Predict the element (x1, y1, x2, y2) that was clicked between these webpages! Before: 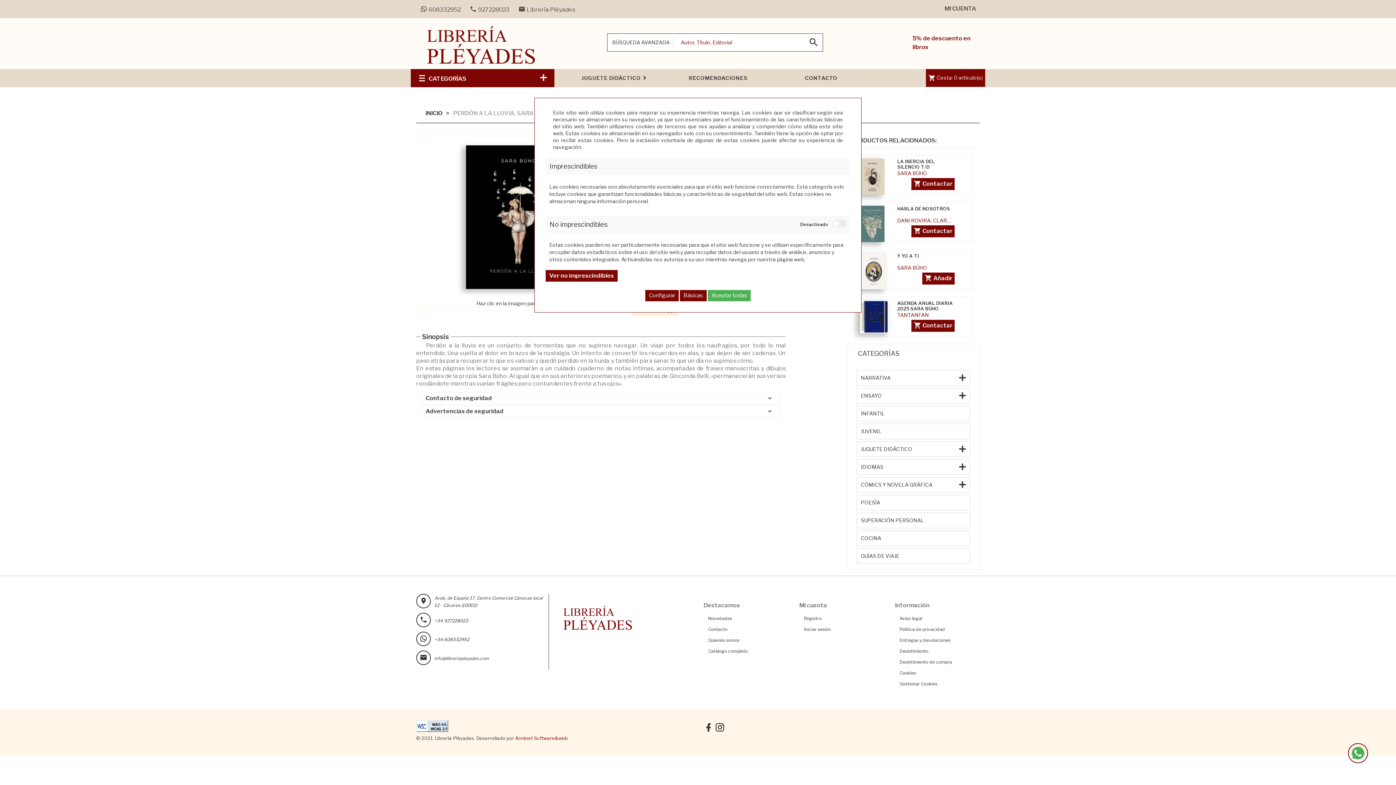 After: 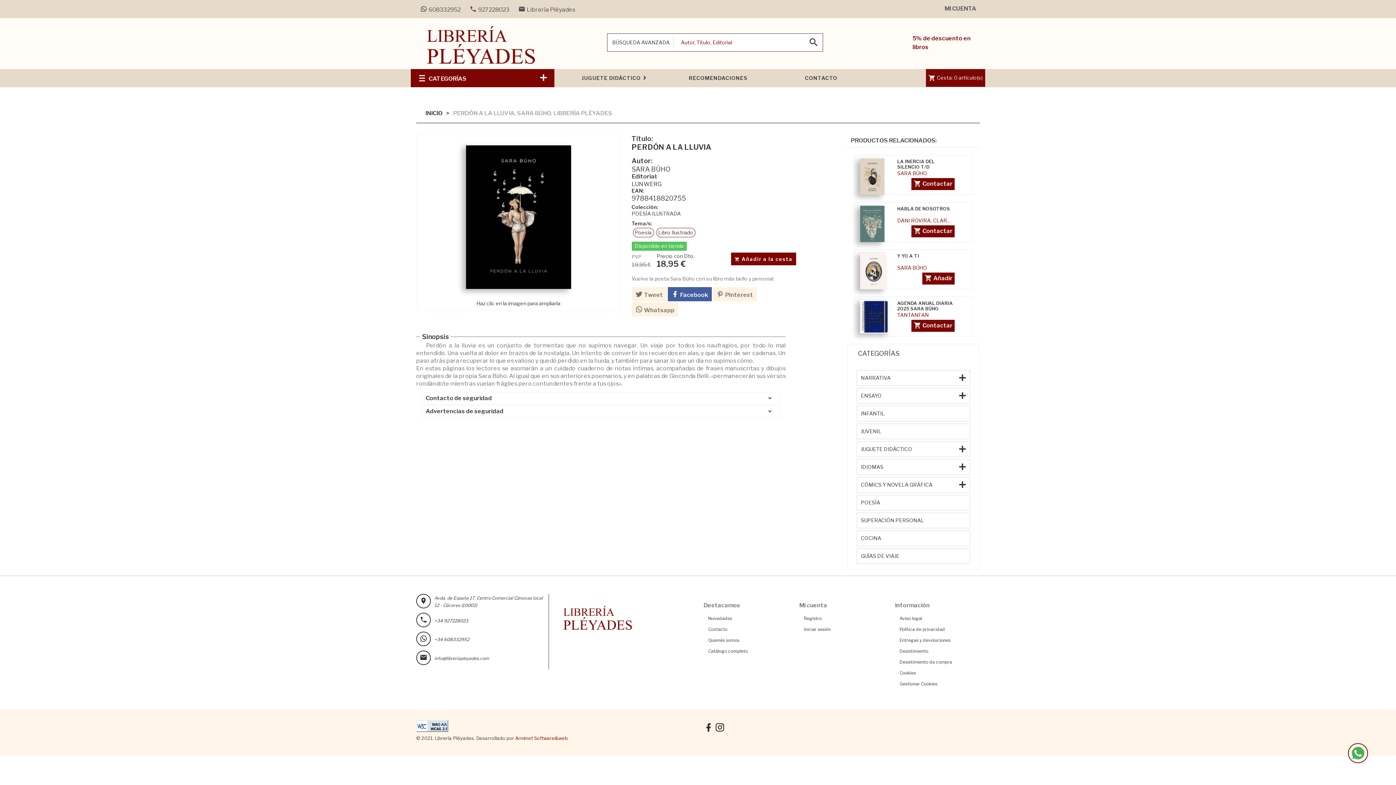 Action: bbox: (680, 290, 706, 301) label: Básicas